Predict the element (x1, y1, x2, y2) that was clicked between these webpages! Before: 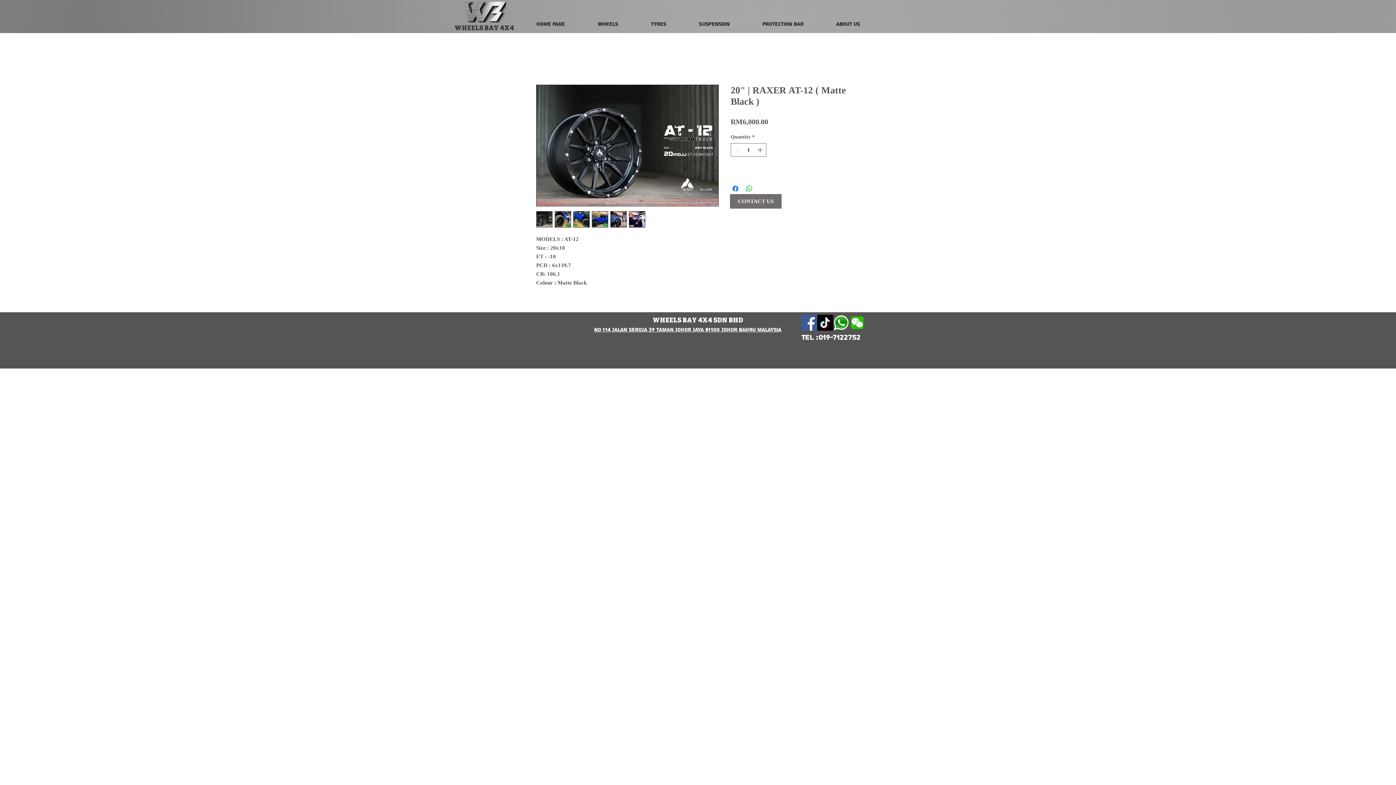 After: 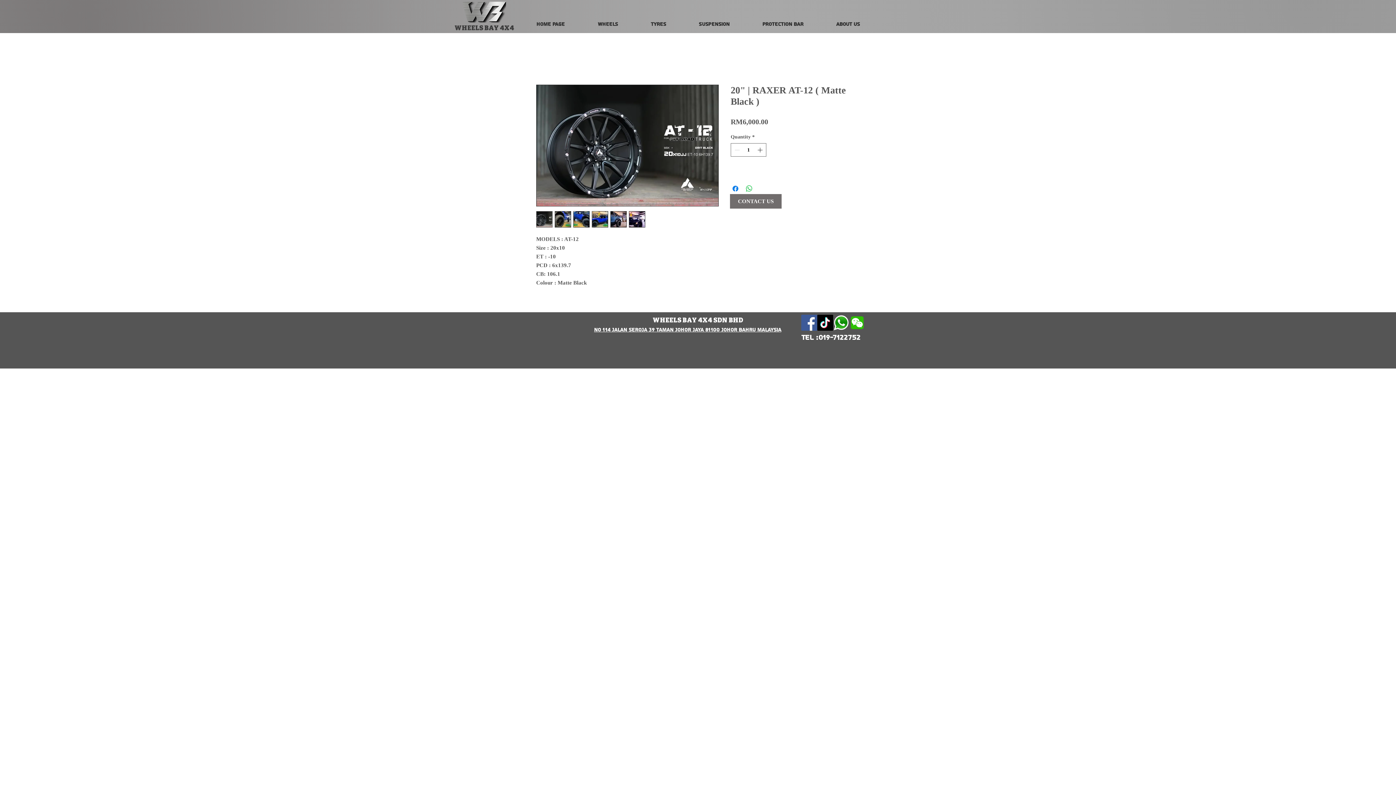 Action: label: 580b57fcd9996e24bc43c543 bbox: (833, 315, 849, 331)